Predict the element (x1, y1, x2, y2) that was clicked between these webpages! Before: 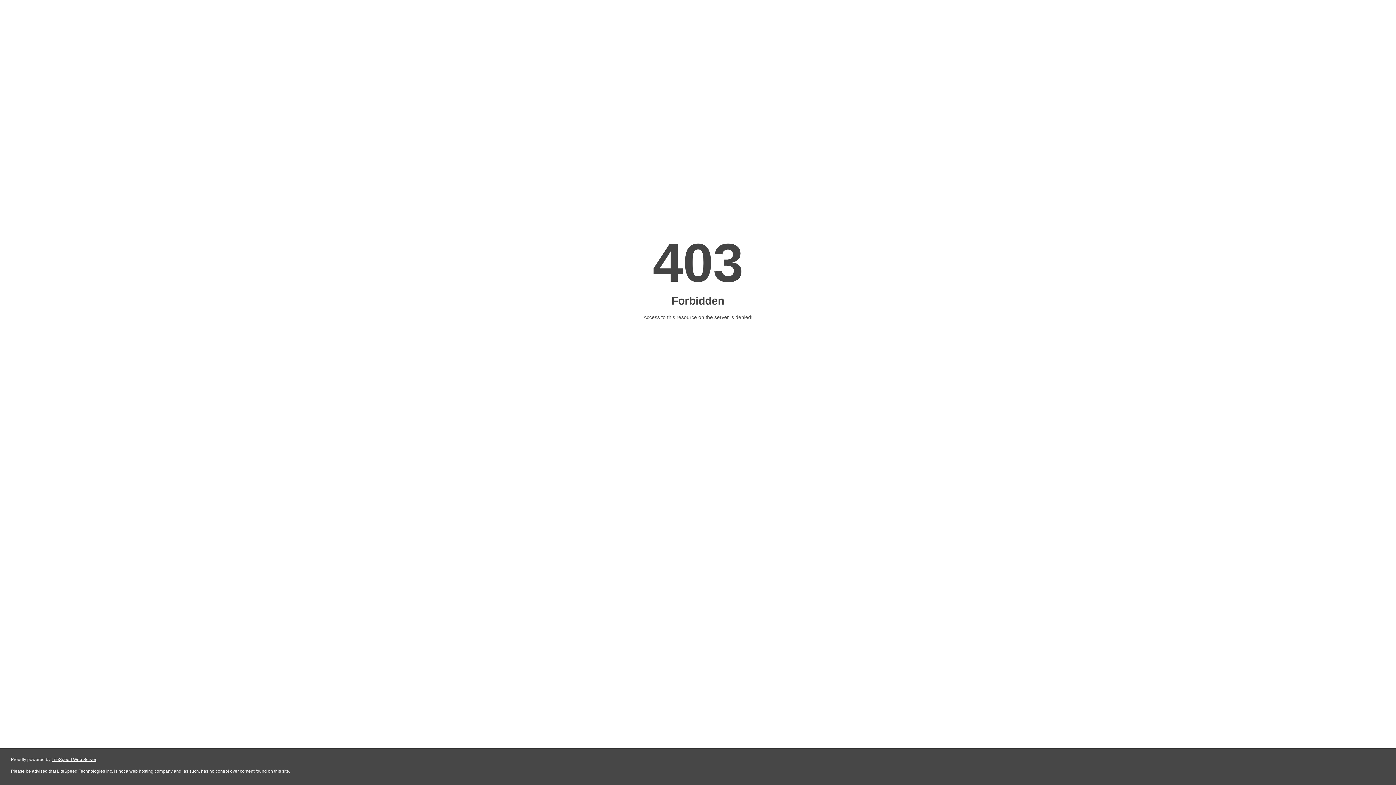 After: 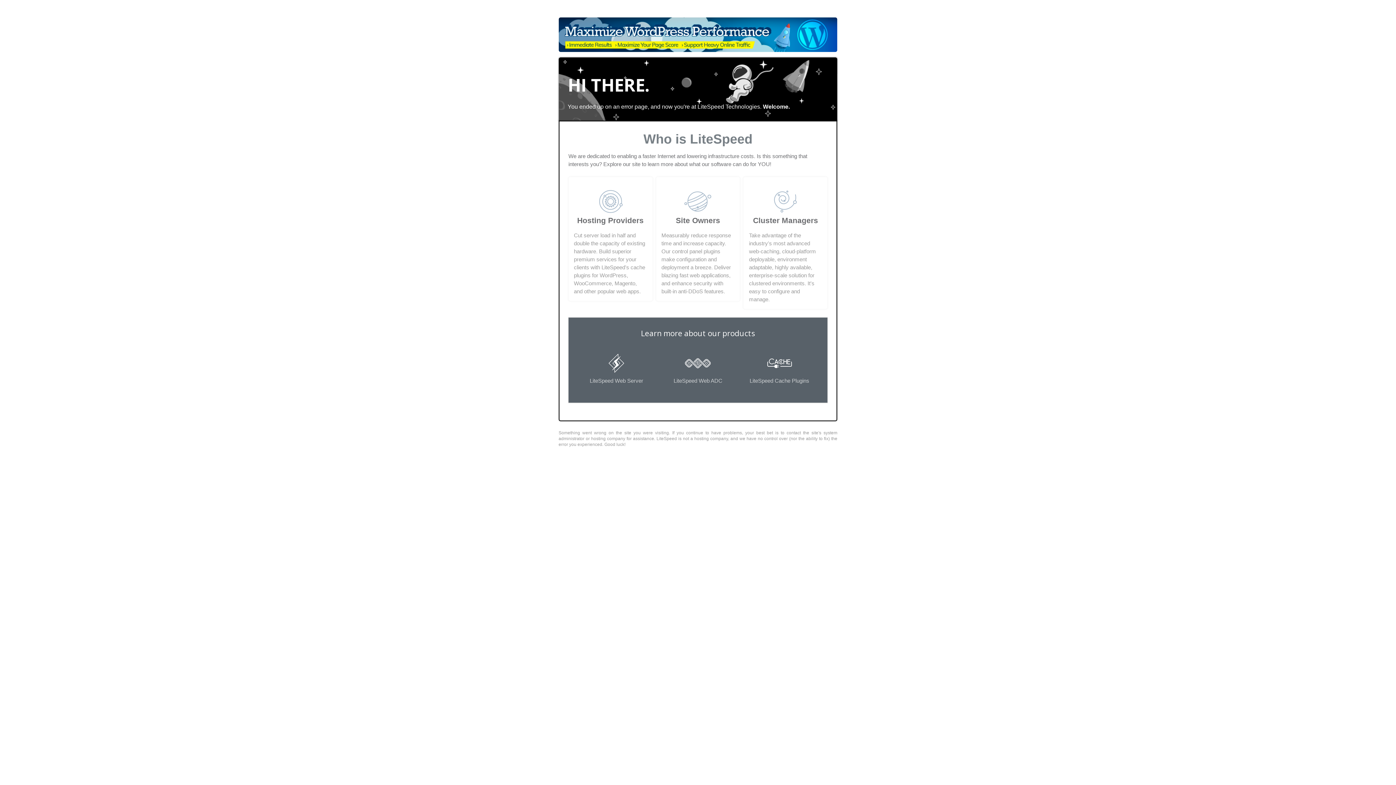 Action: bbox: (51, 757, 96, 762) label: LiteSpeed Web Server